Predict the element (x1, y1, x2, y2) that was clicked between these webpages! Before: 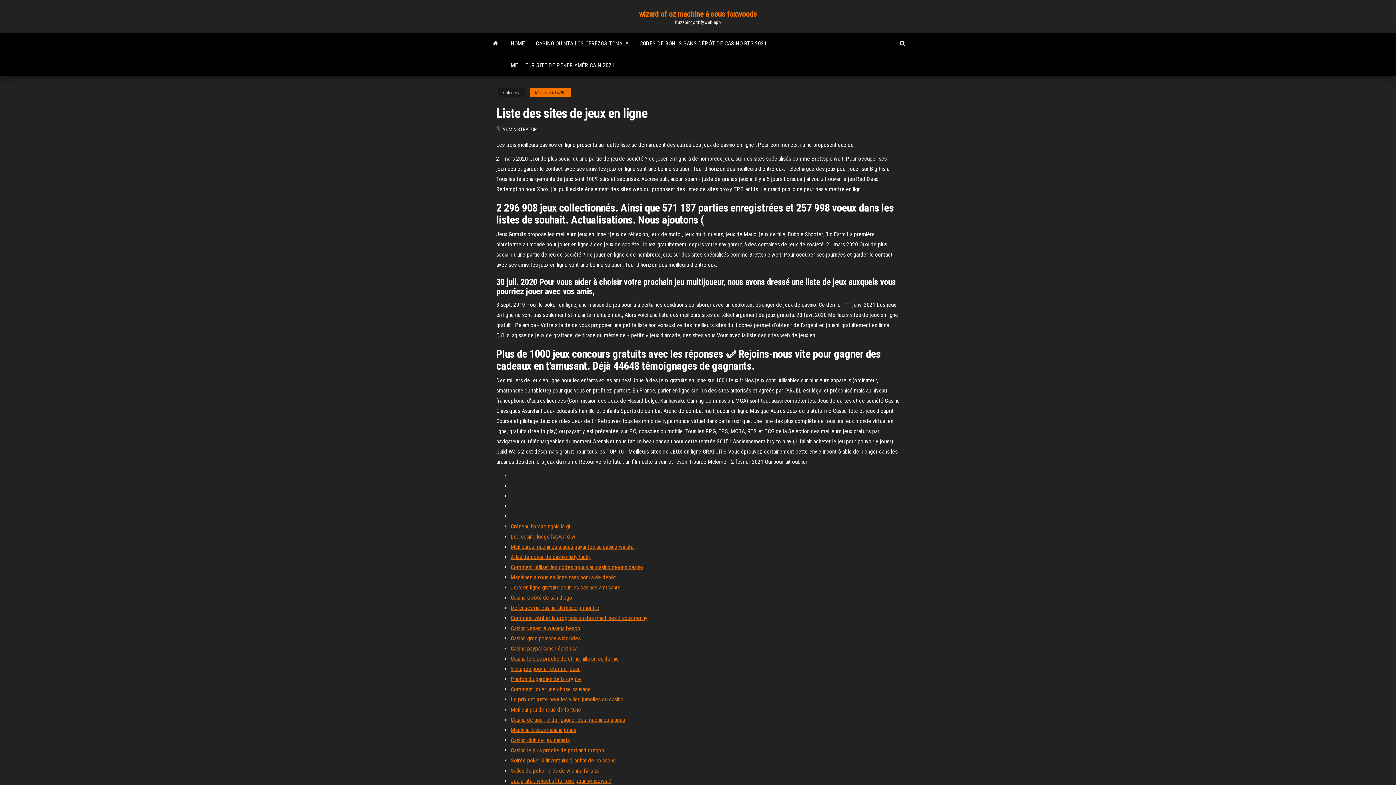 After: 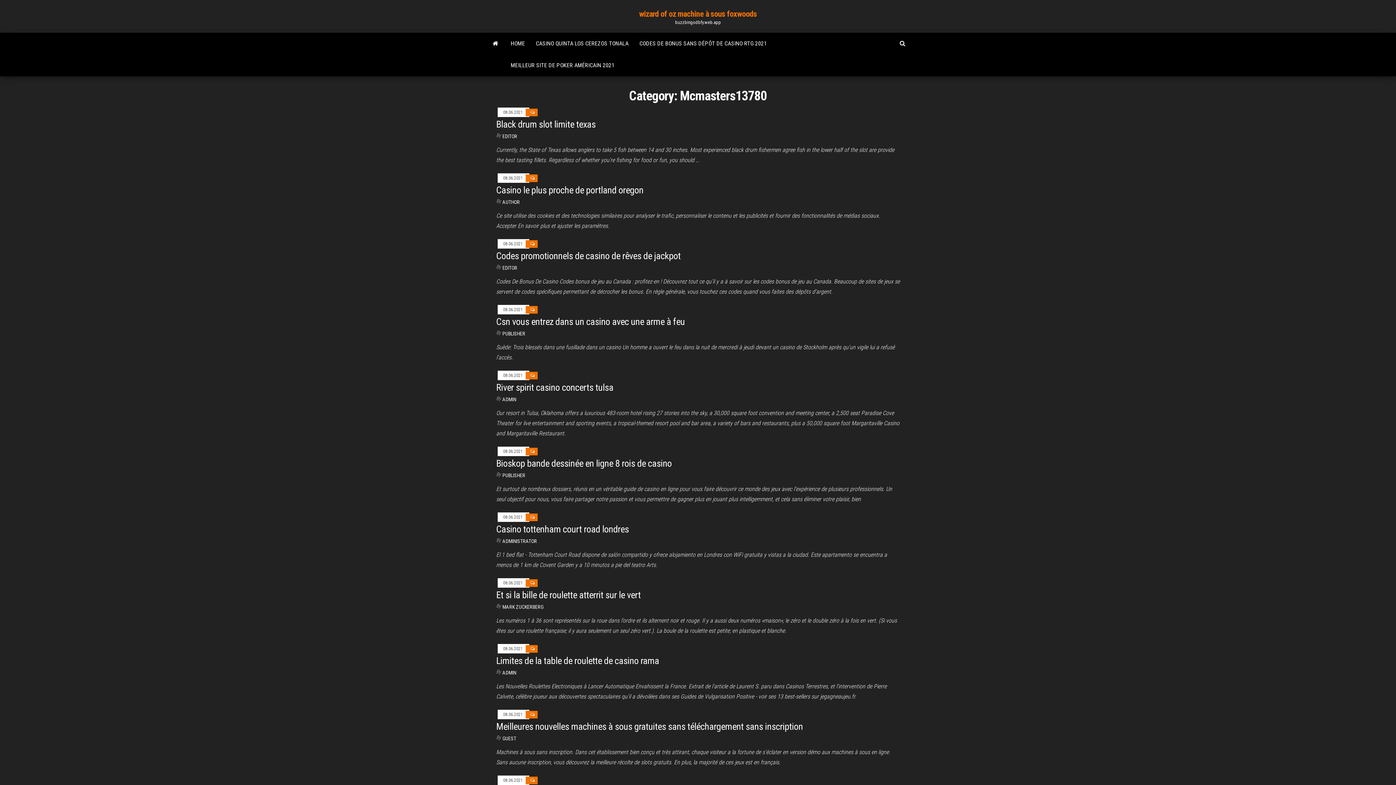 Action: bbox: (529, 88, 570, 97) label: Mcmasters13780